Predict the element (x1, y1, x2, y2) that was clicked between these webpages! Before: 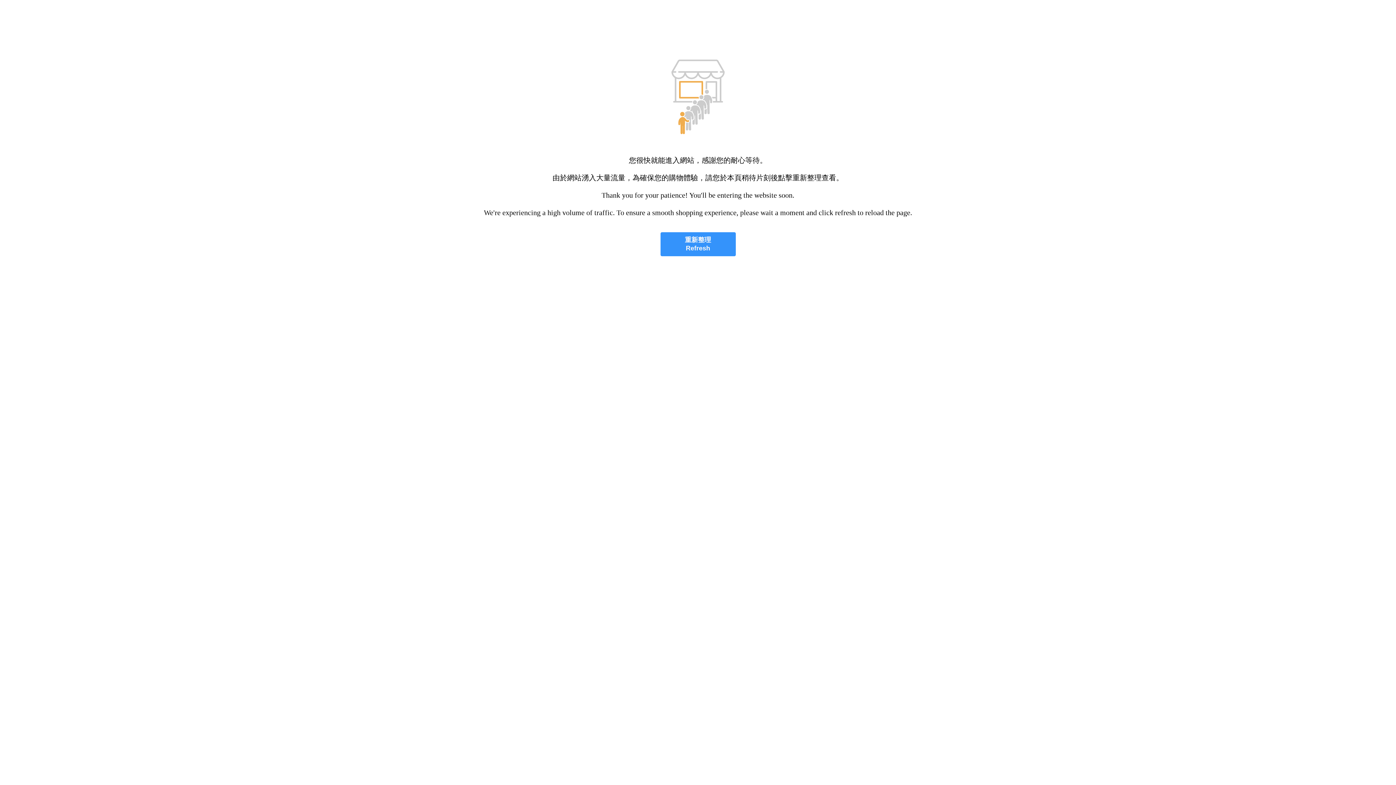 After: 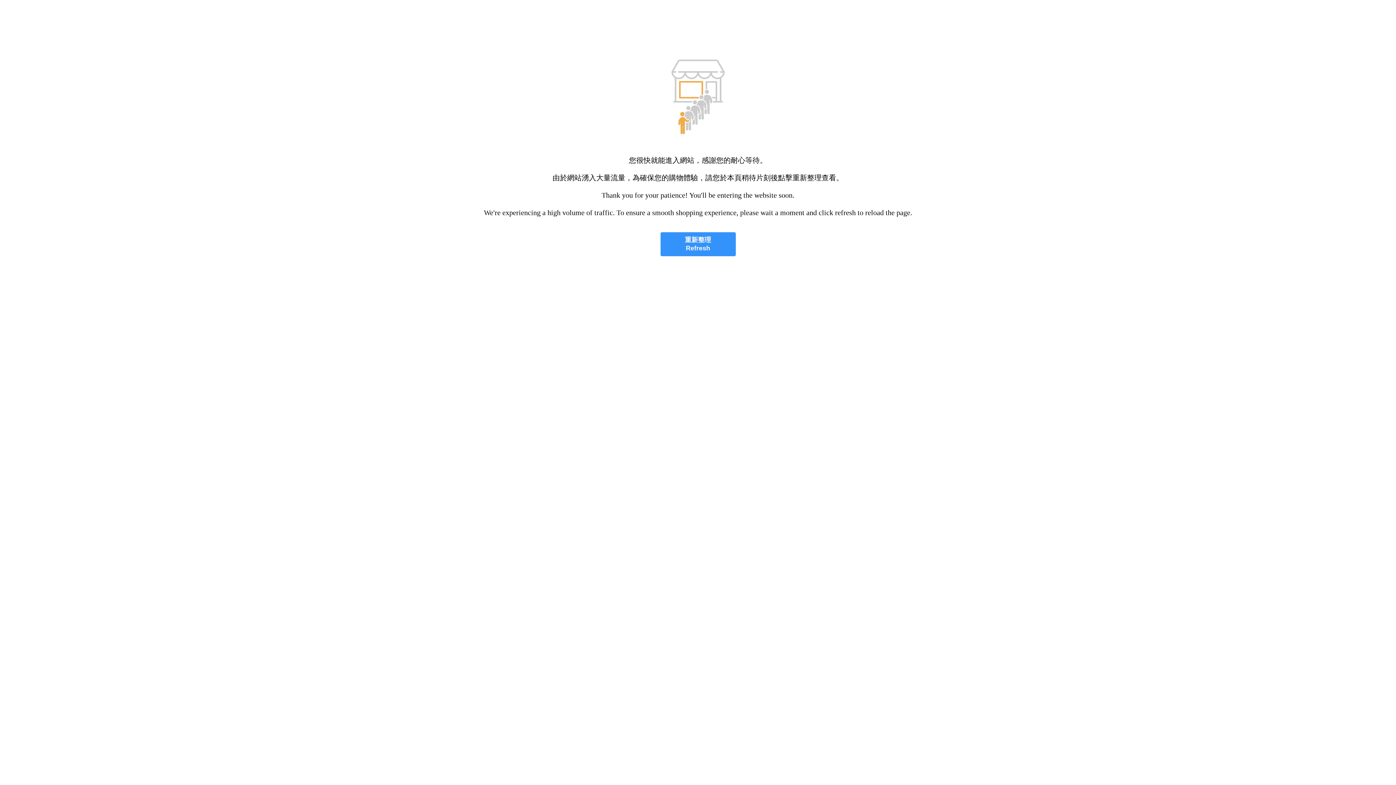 Action: label: 重新整理
Refresh bbox: (660, 232, 735, 256)